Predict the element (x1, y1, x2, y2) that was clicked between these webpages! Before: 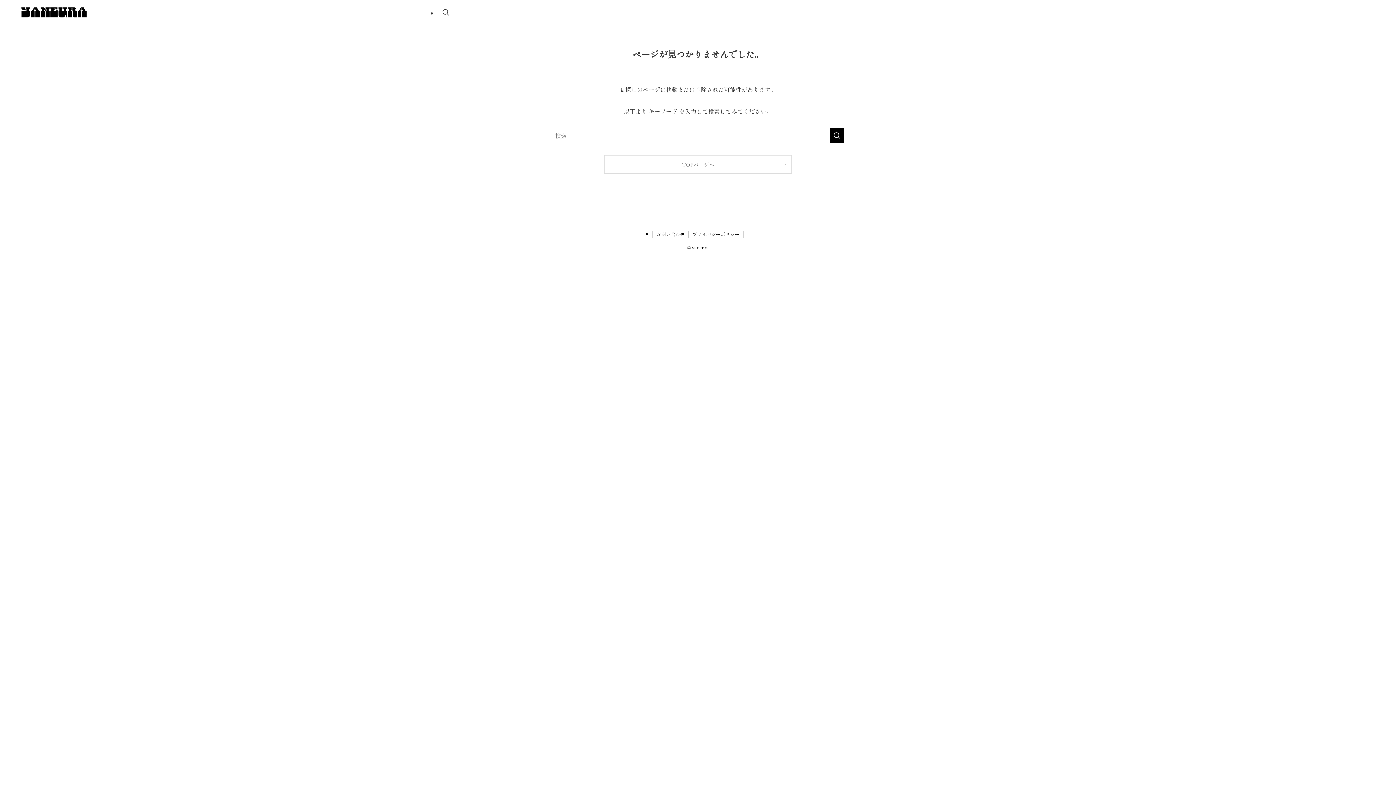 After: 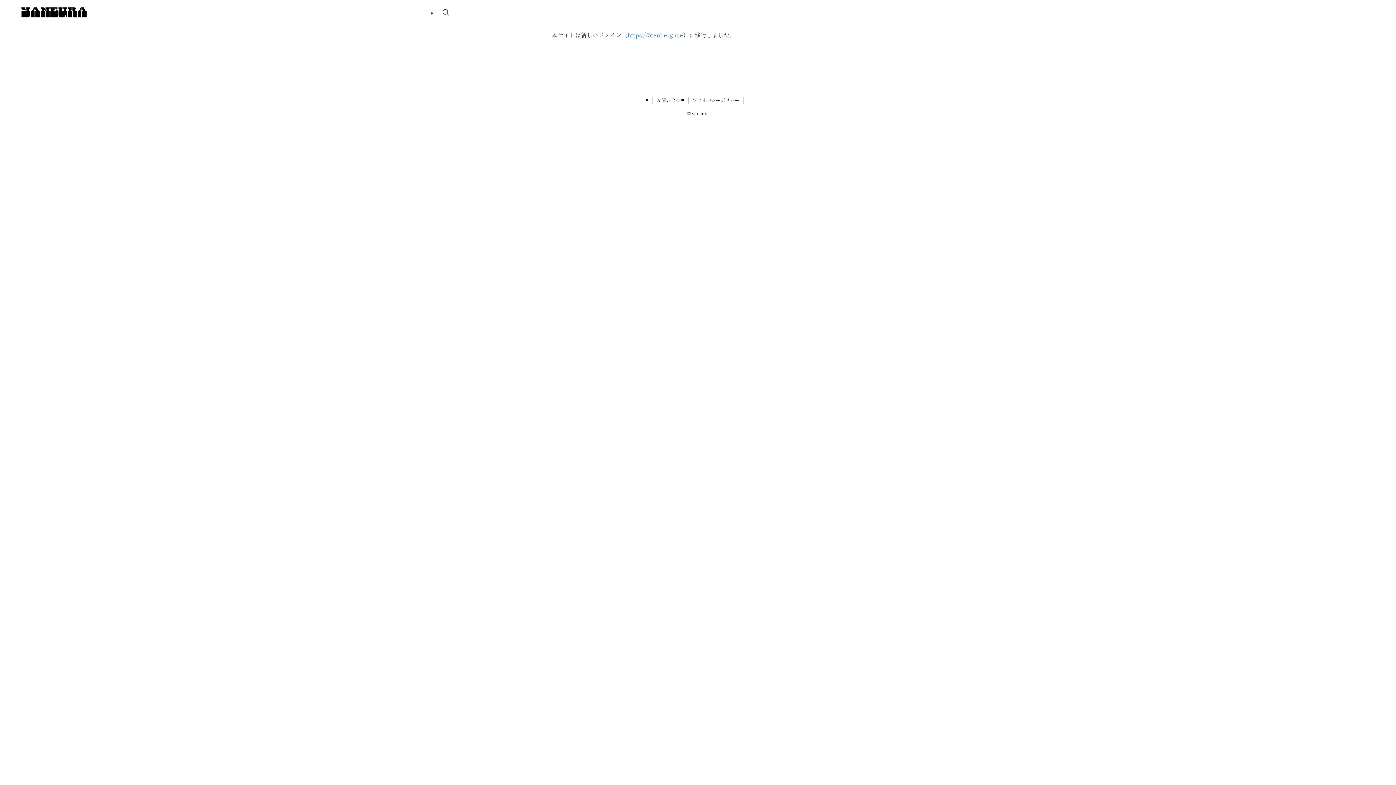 Action: label: TOPページへ bbox: (604, 155, 791, 173)